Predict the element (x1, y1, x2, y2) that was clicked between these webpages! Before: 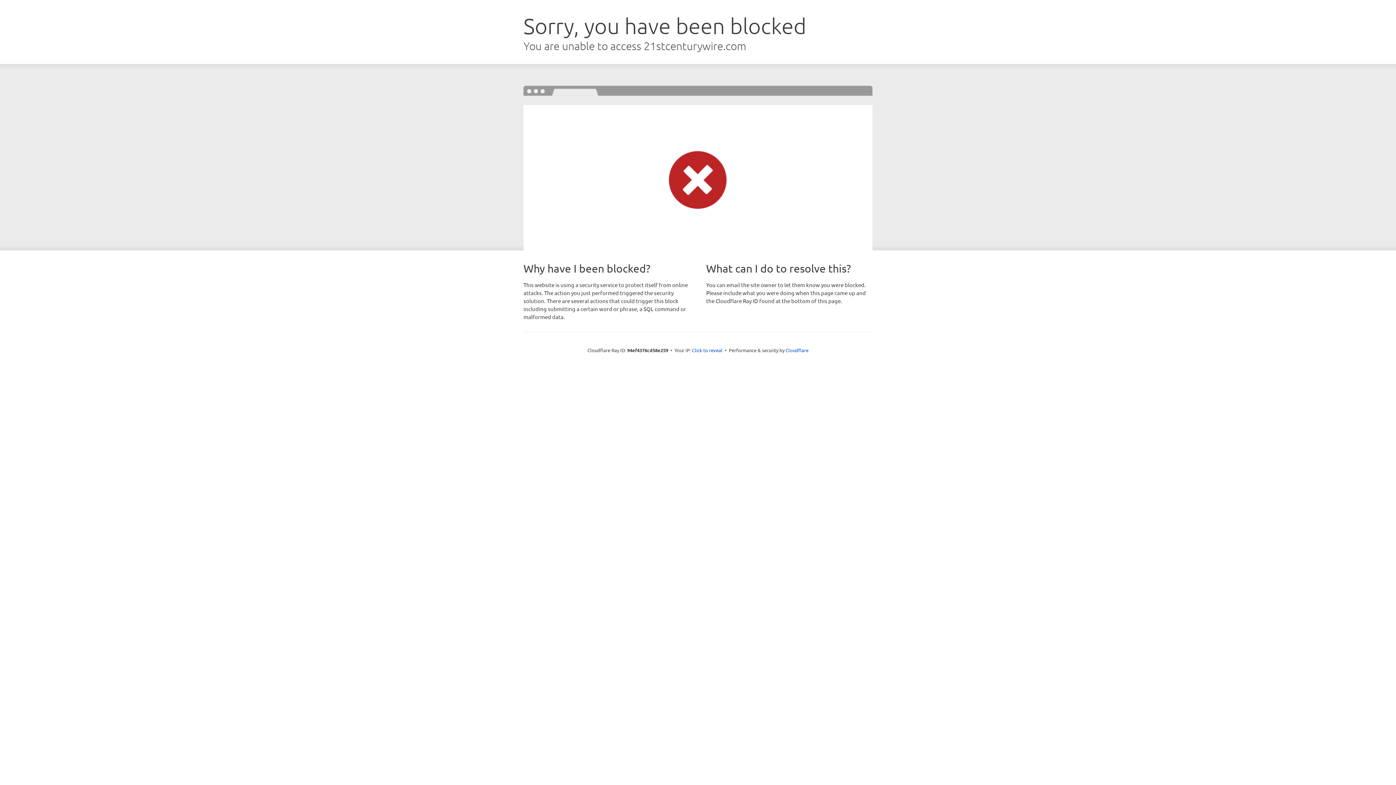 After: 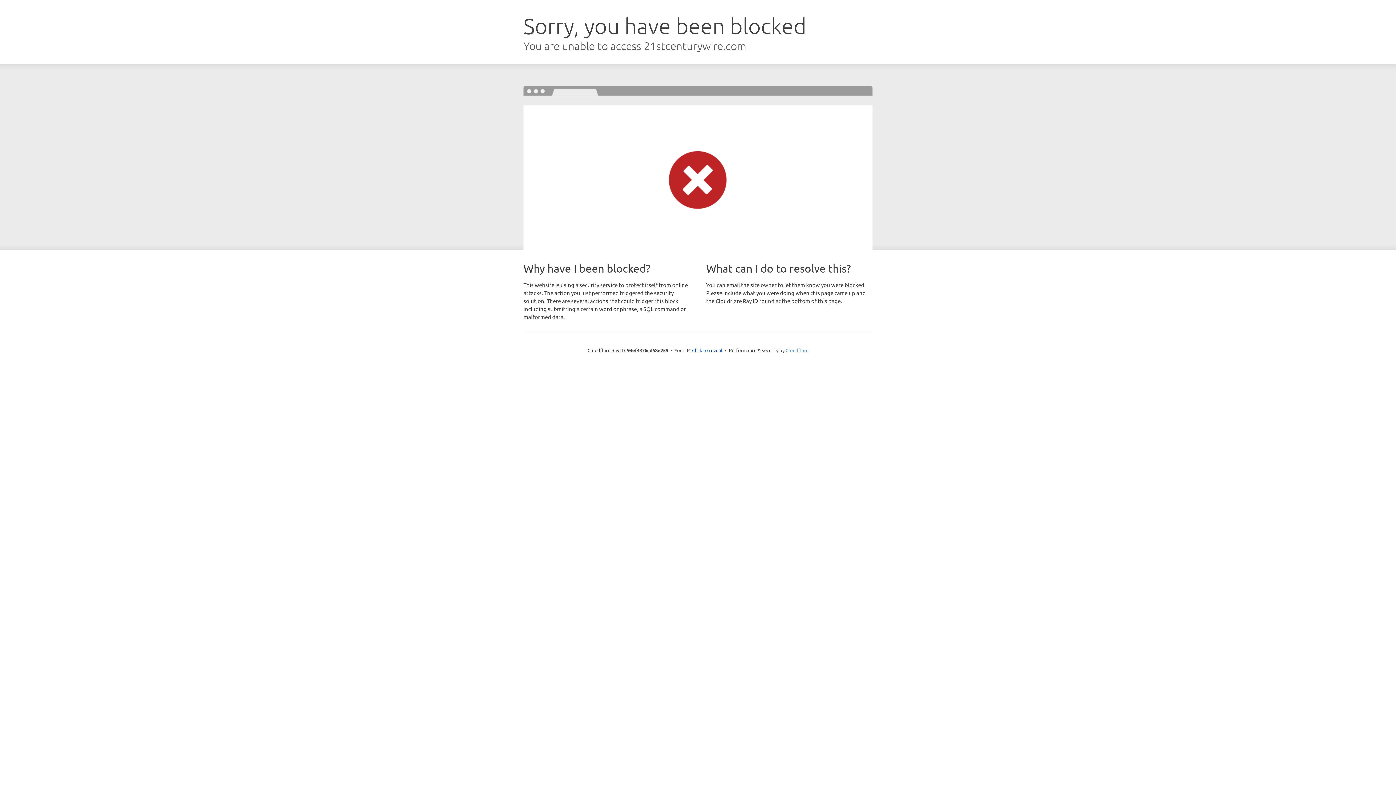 Action: bbox: (785, 347, 808, 353) label: Cloudflare